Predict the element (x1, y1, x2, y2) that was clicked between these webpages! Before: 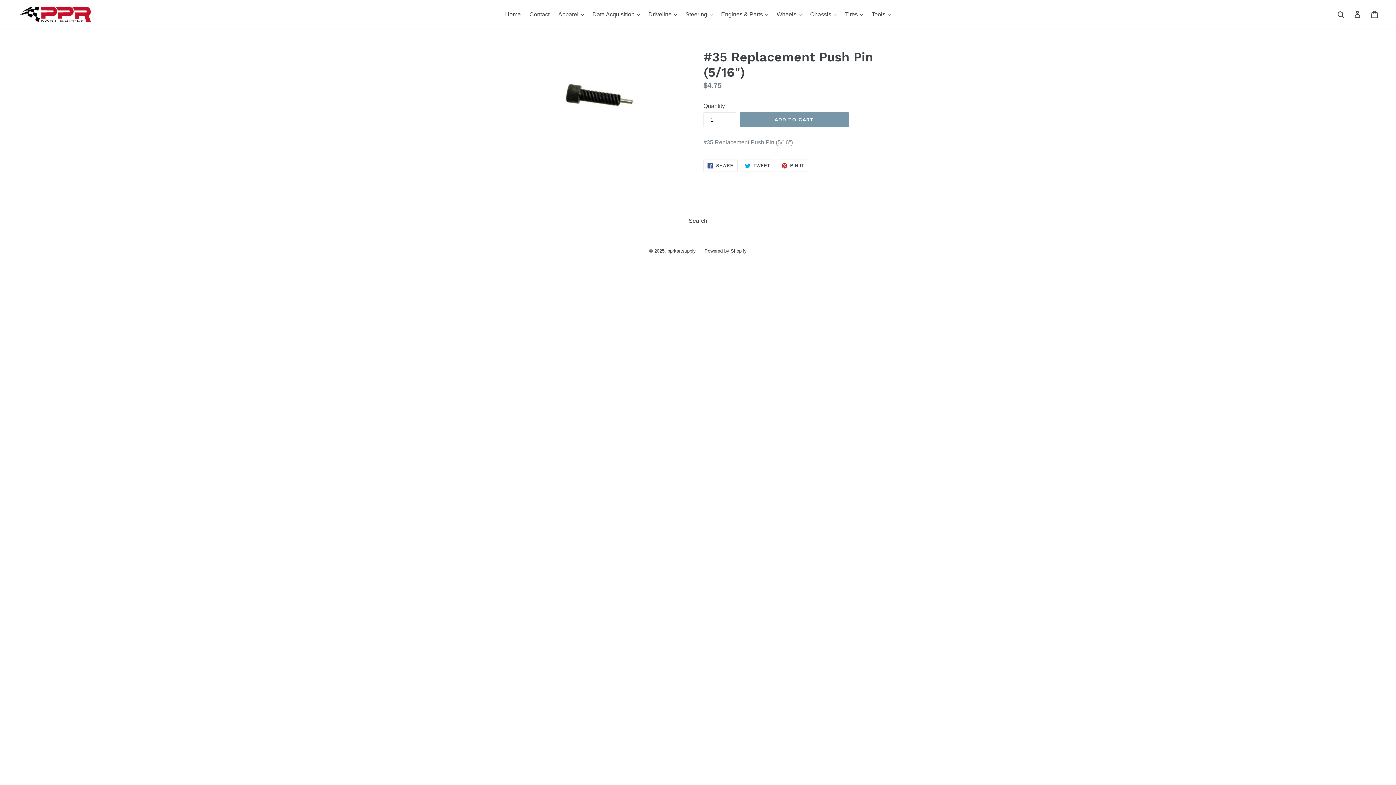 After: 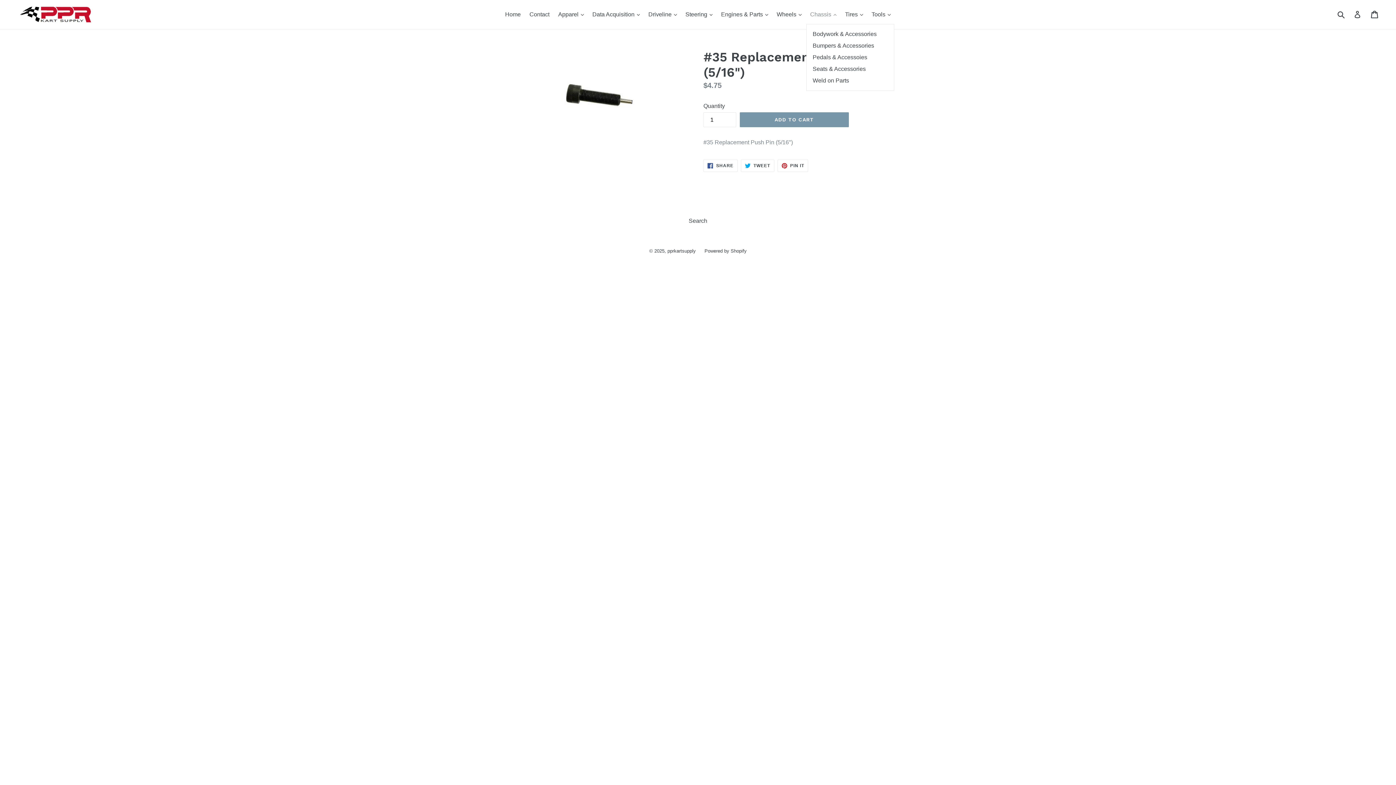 Action: label: Chassis 
expand bbox: (806, 9, 840, 20)